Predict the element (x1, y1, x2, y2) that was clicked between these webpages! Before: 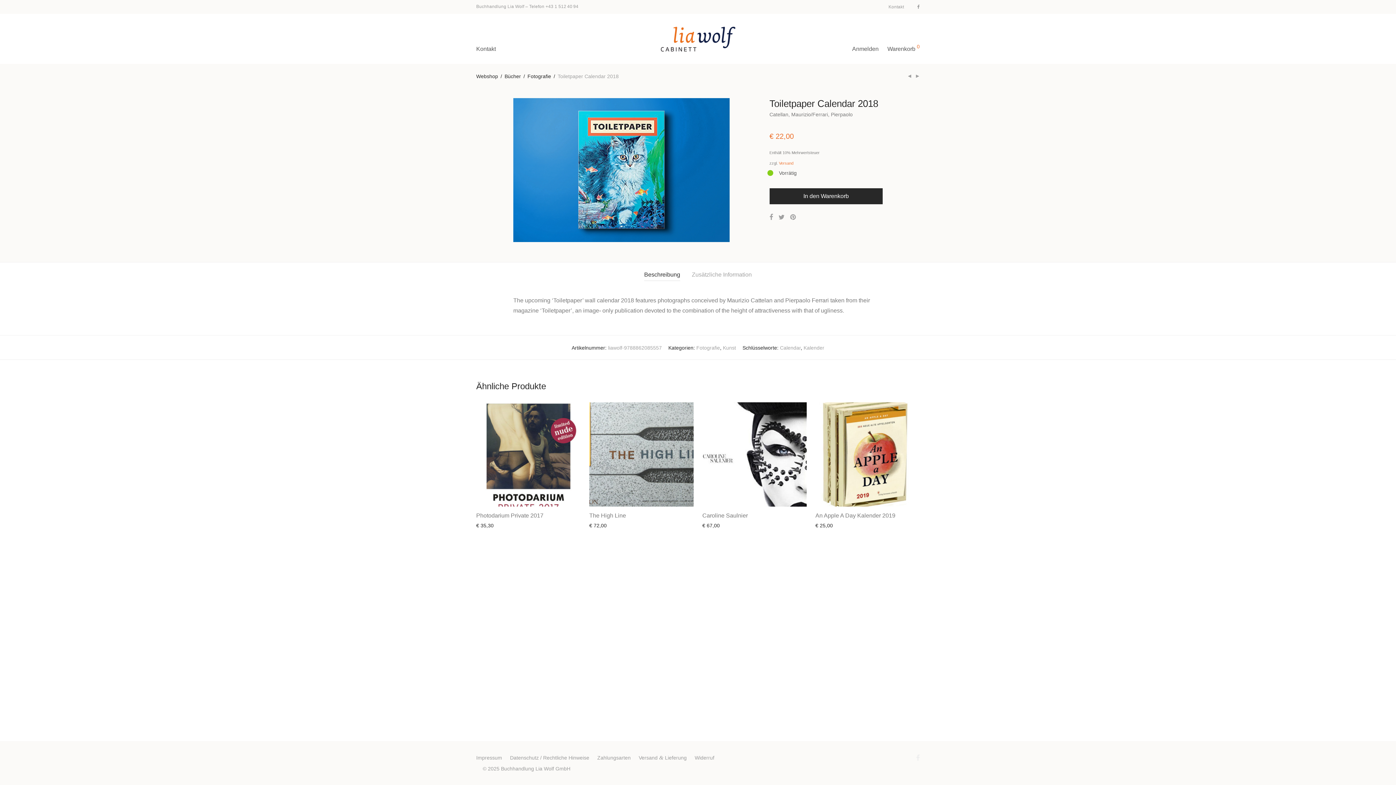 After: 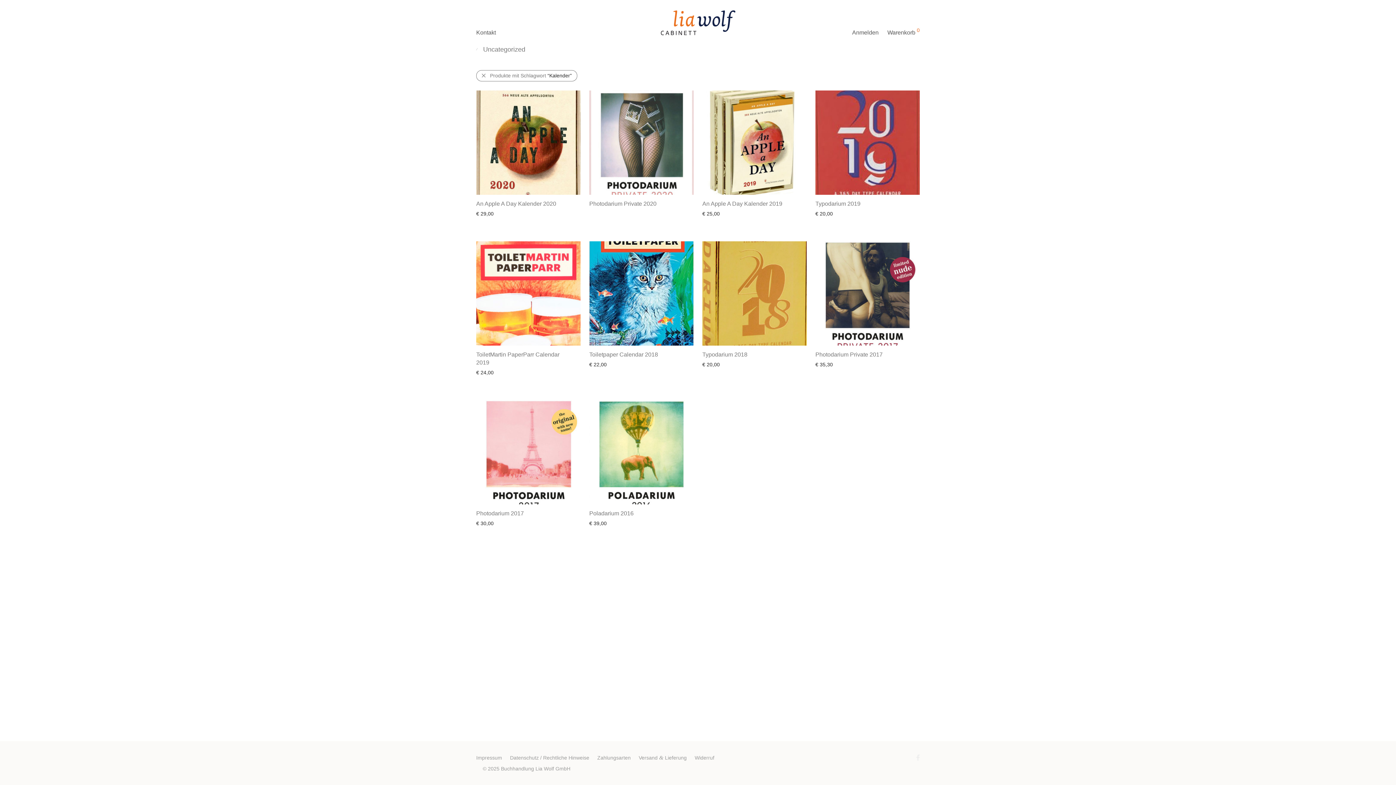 Action: label: Kalender bbox: (803, 345, 824, 351)